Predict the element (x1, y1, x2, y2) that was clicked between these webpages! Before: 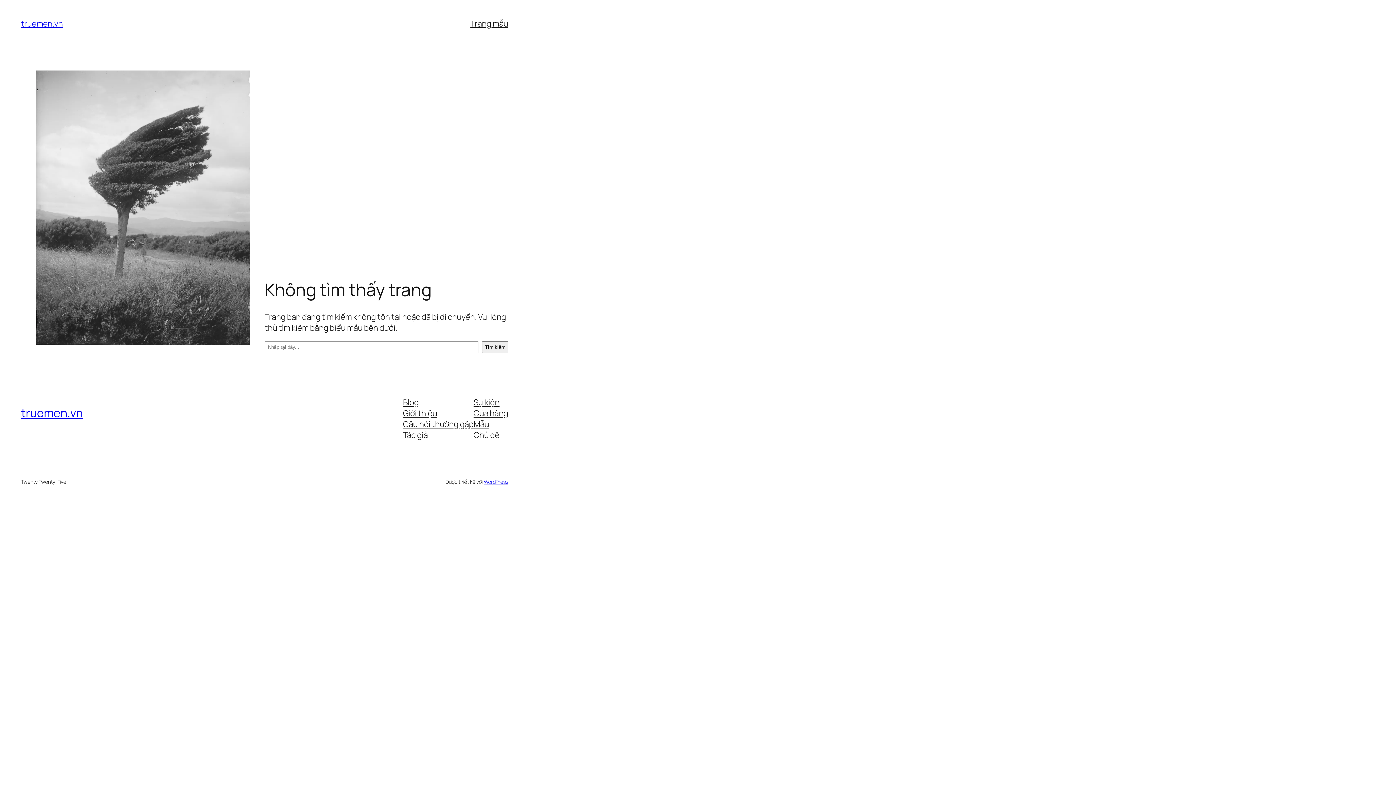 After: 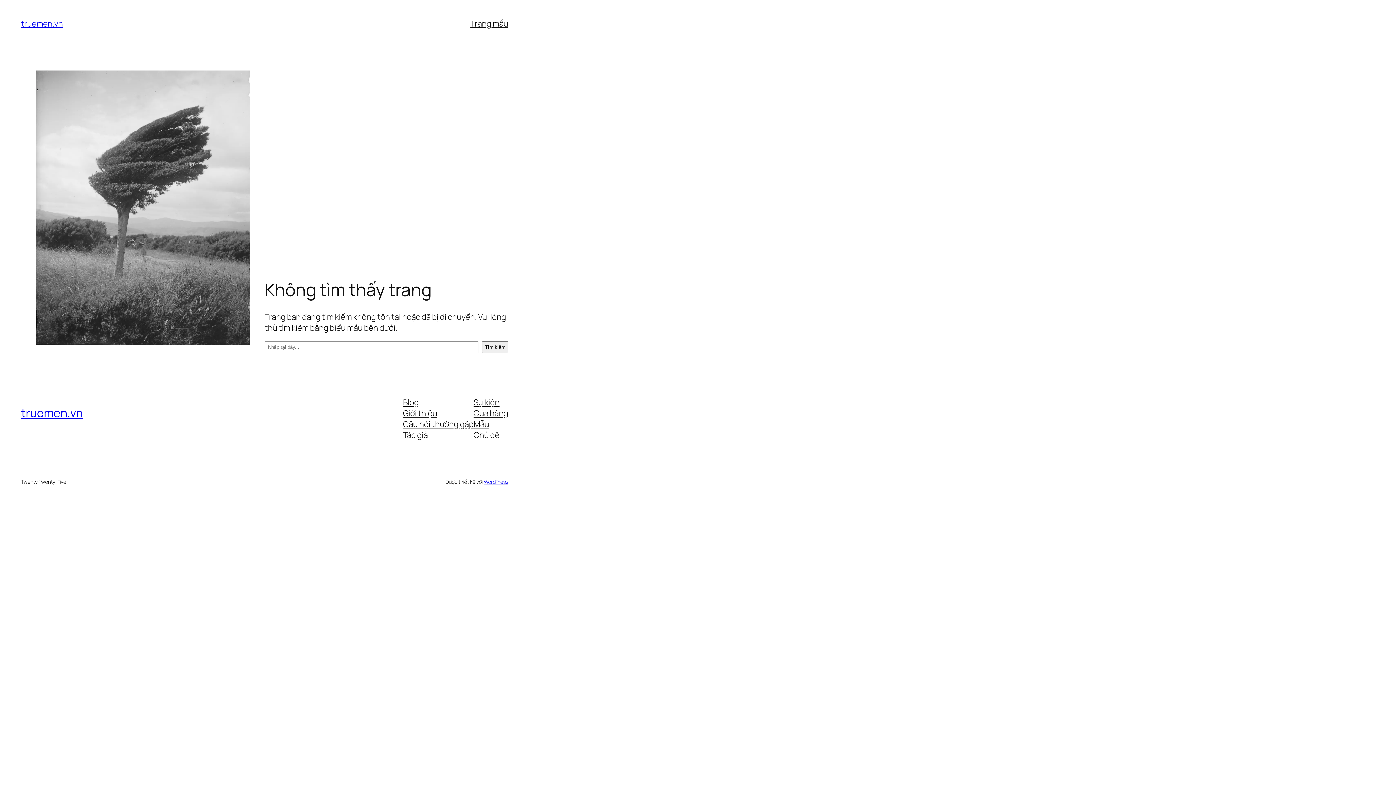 Action: label: Chủ đề bbox: (473, 429, 499, 440)